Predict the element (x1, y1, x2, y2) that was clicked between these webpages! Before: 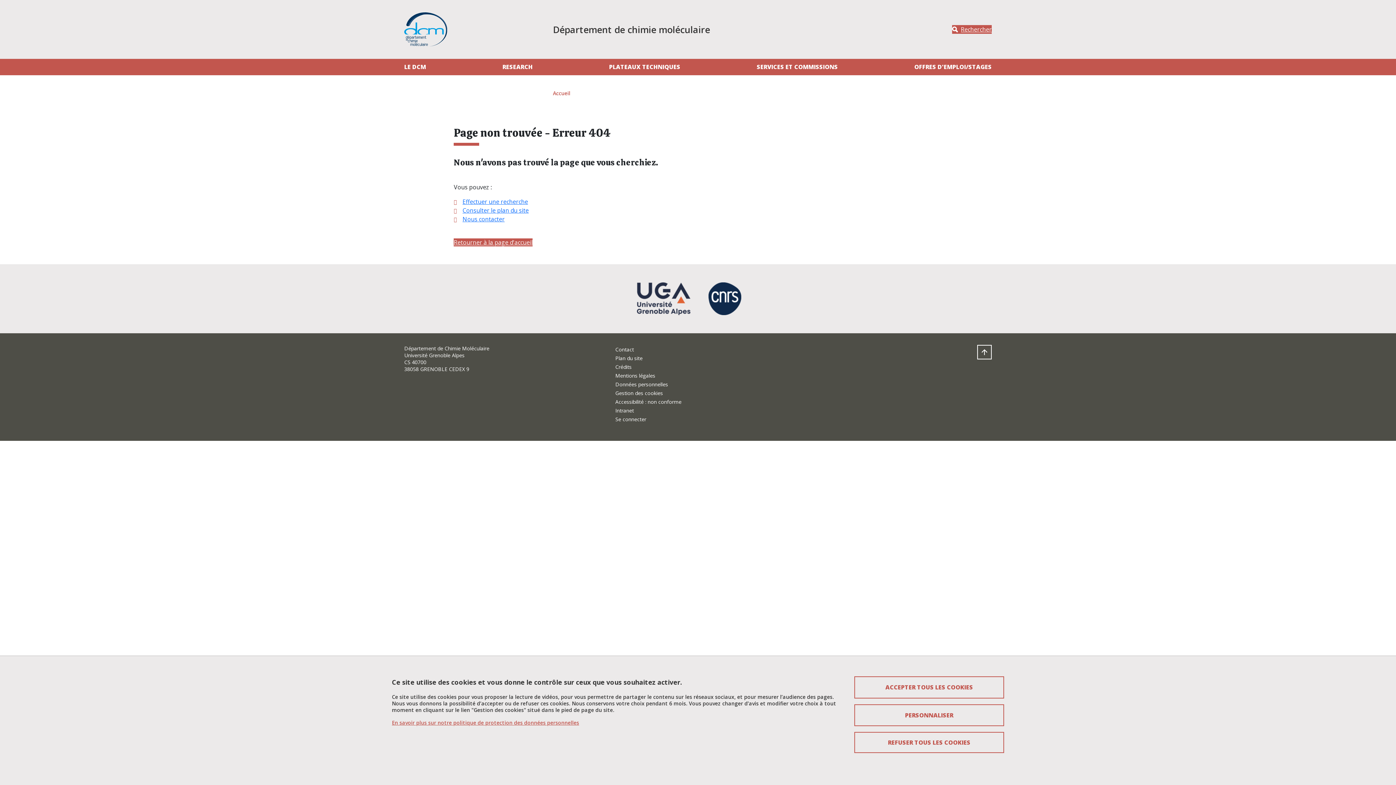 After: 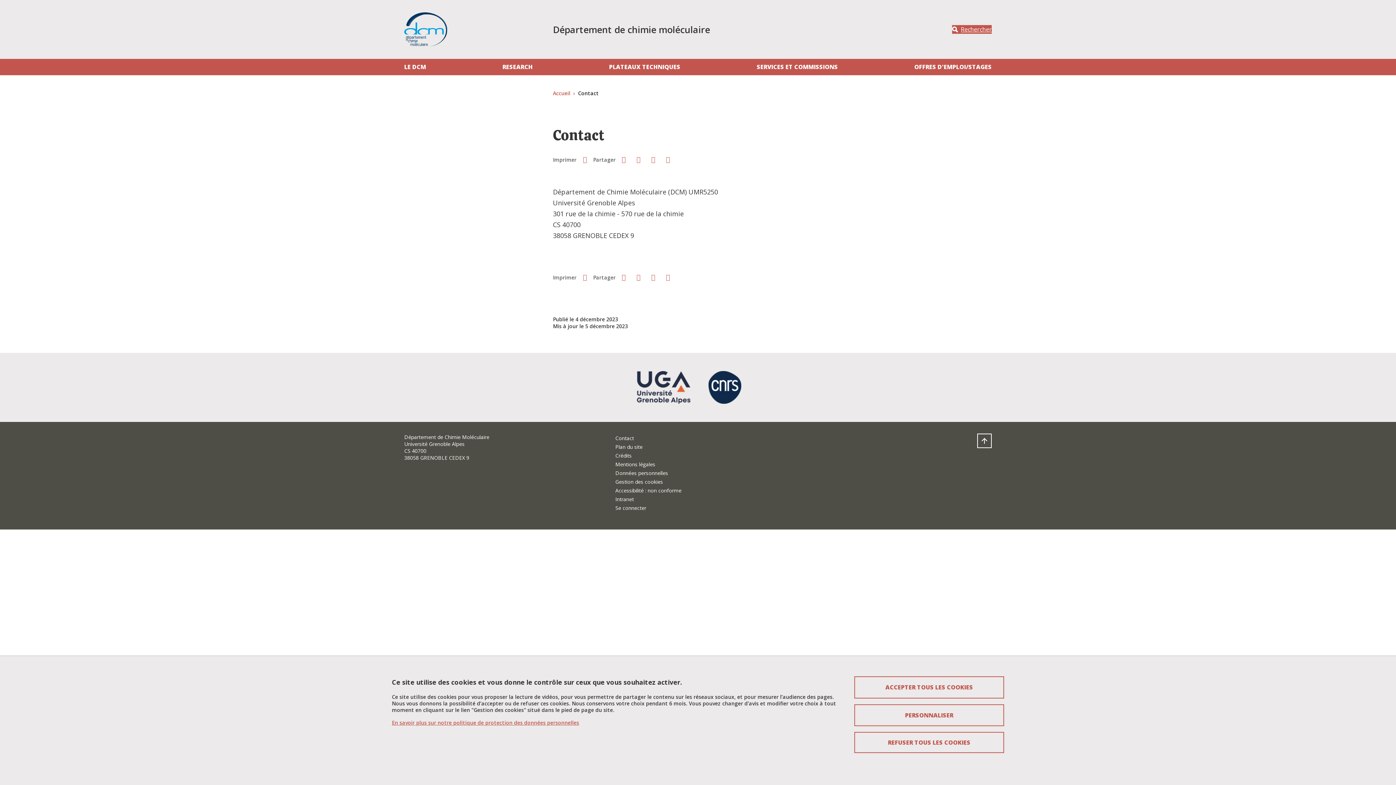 Action: bbox: (615, 346, 634, 353) label: Contact